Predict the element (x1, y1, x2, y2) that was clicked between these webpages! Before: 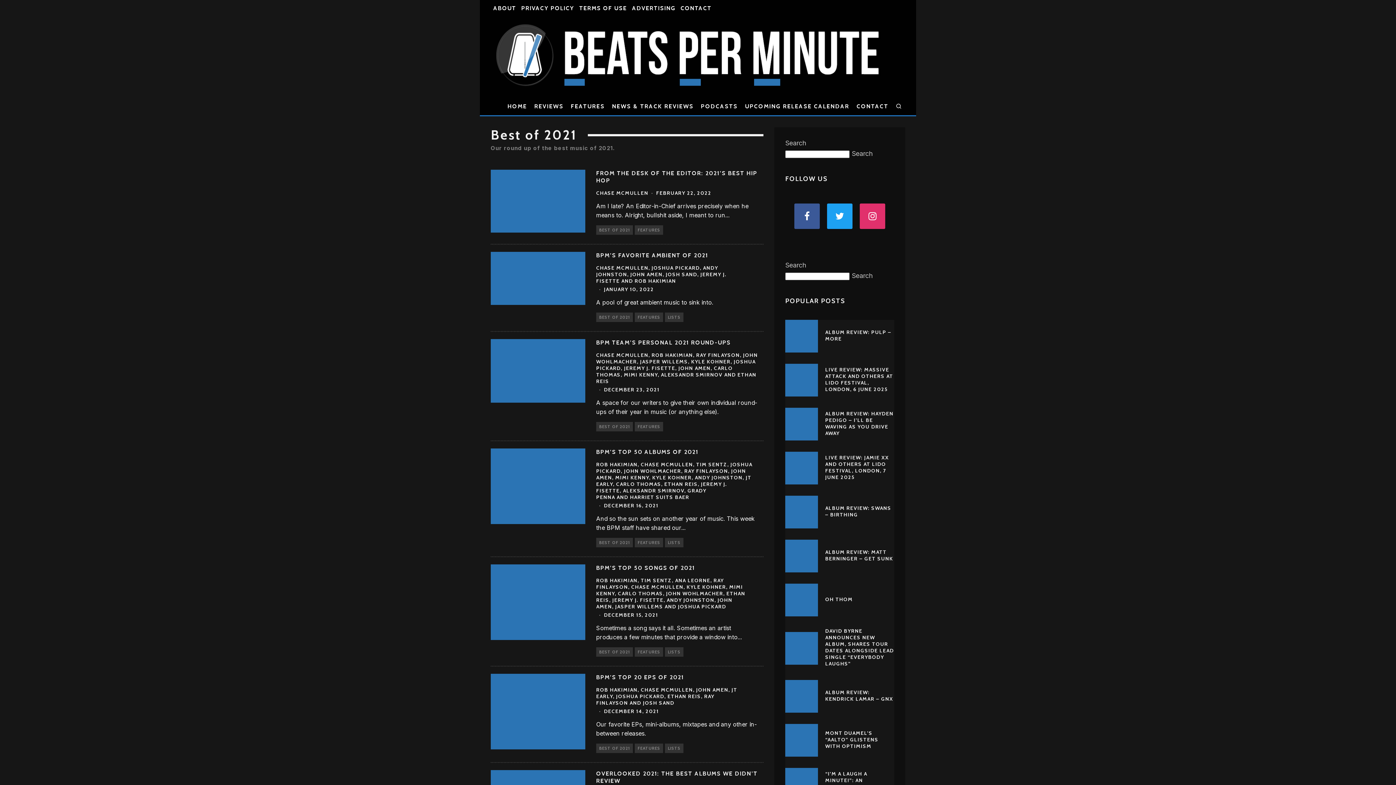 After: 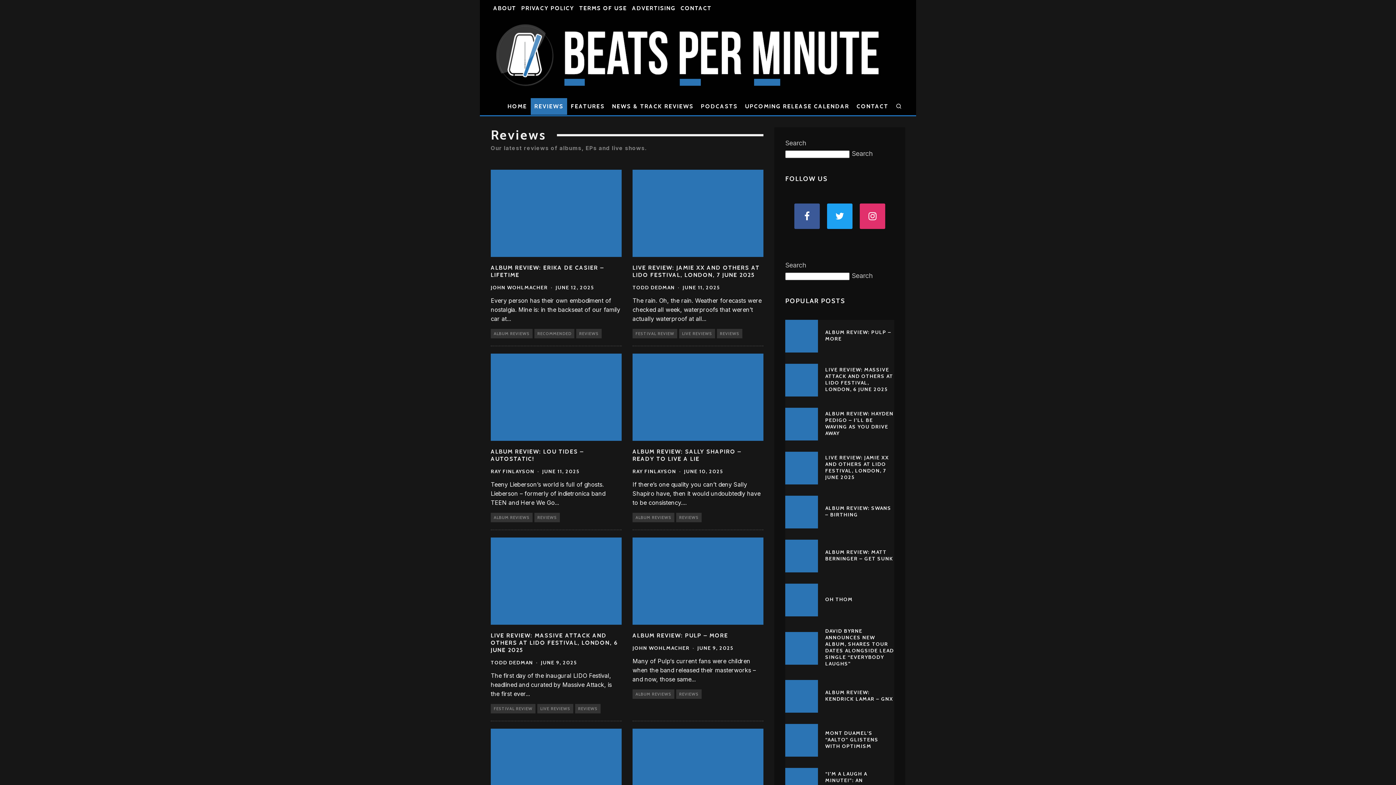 Action: label: REVIEWS bbox: (530, 98, 567, 114)